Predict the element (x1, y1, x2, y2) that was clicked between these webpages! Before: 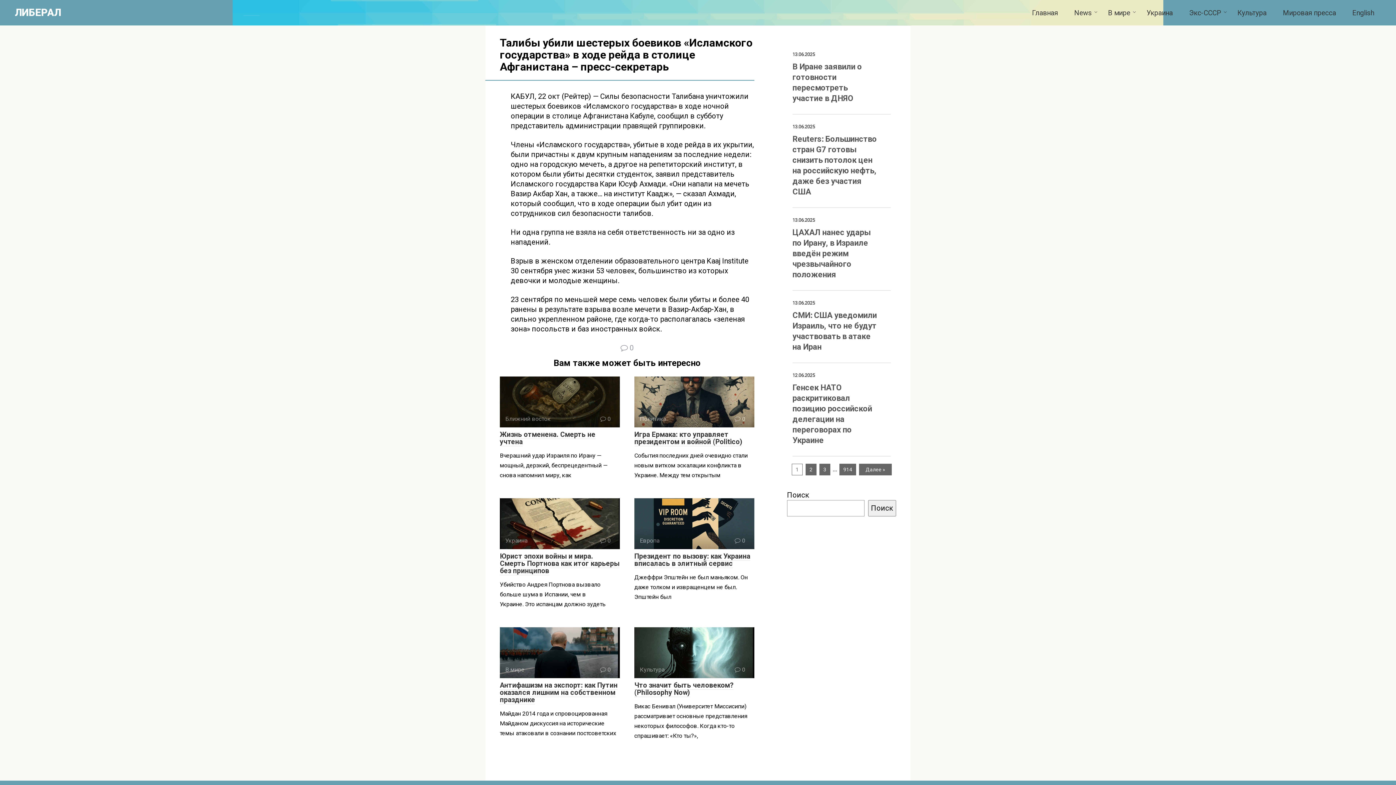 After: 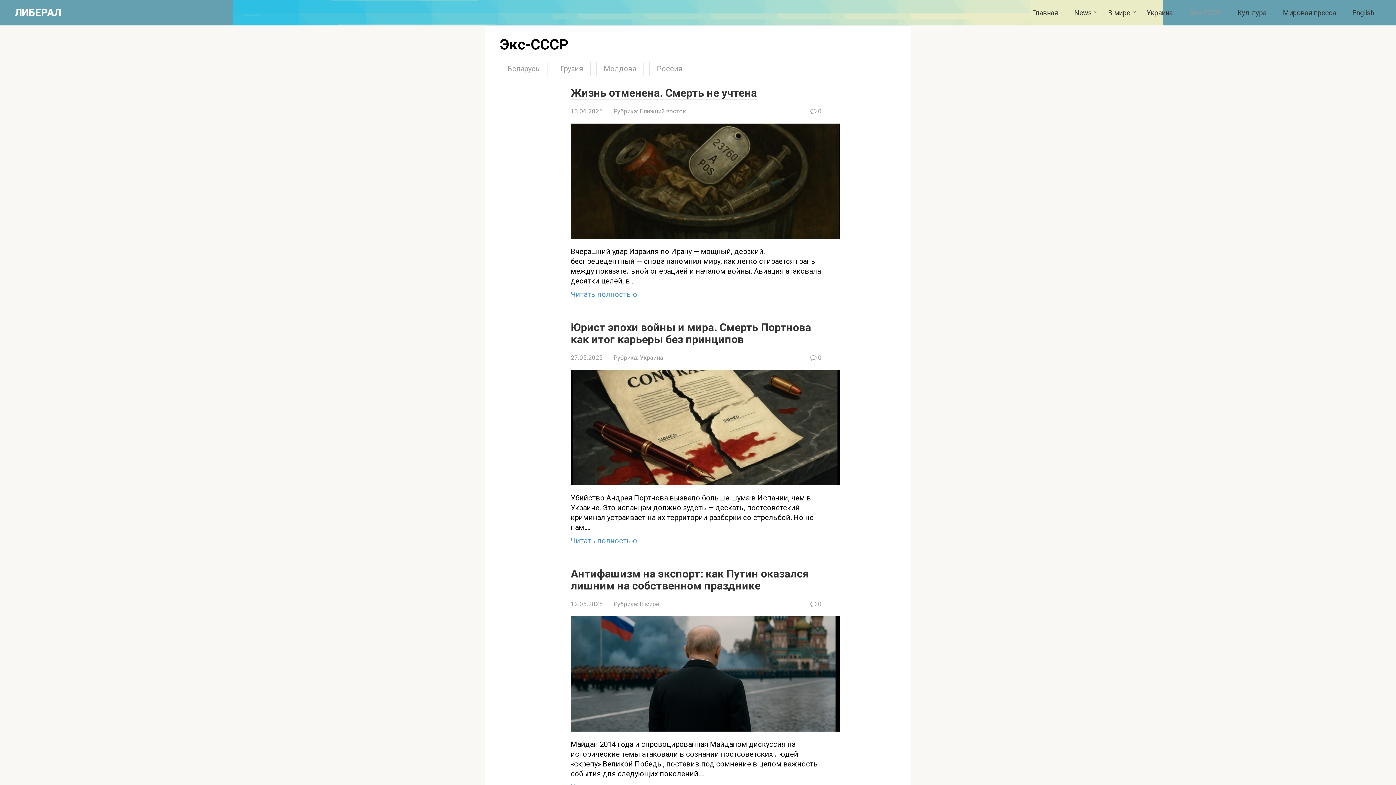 Action: label: Экс-СССР bbox: (1189, 8, 1221, 17)